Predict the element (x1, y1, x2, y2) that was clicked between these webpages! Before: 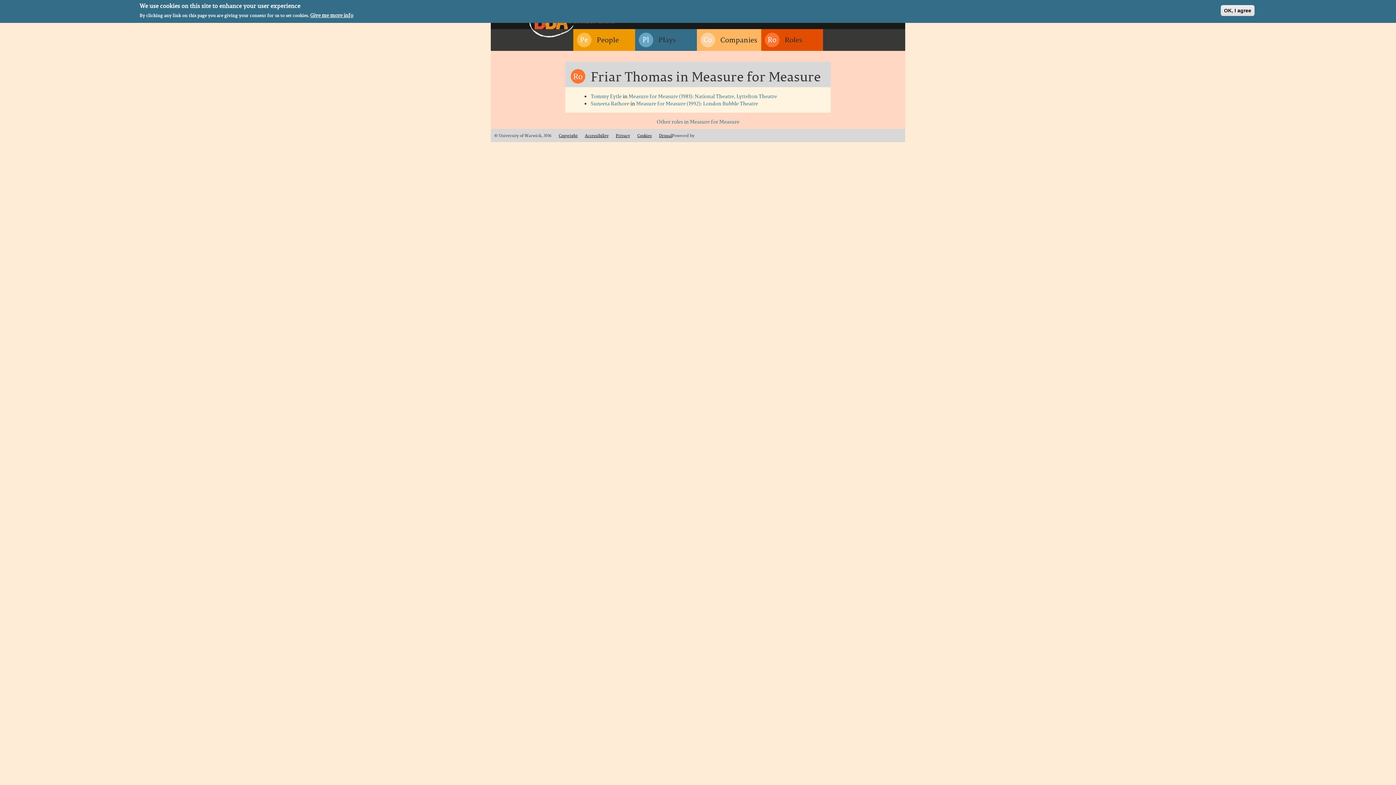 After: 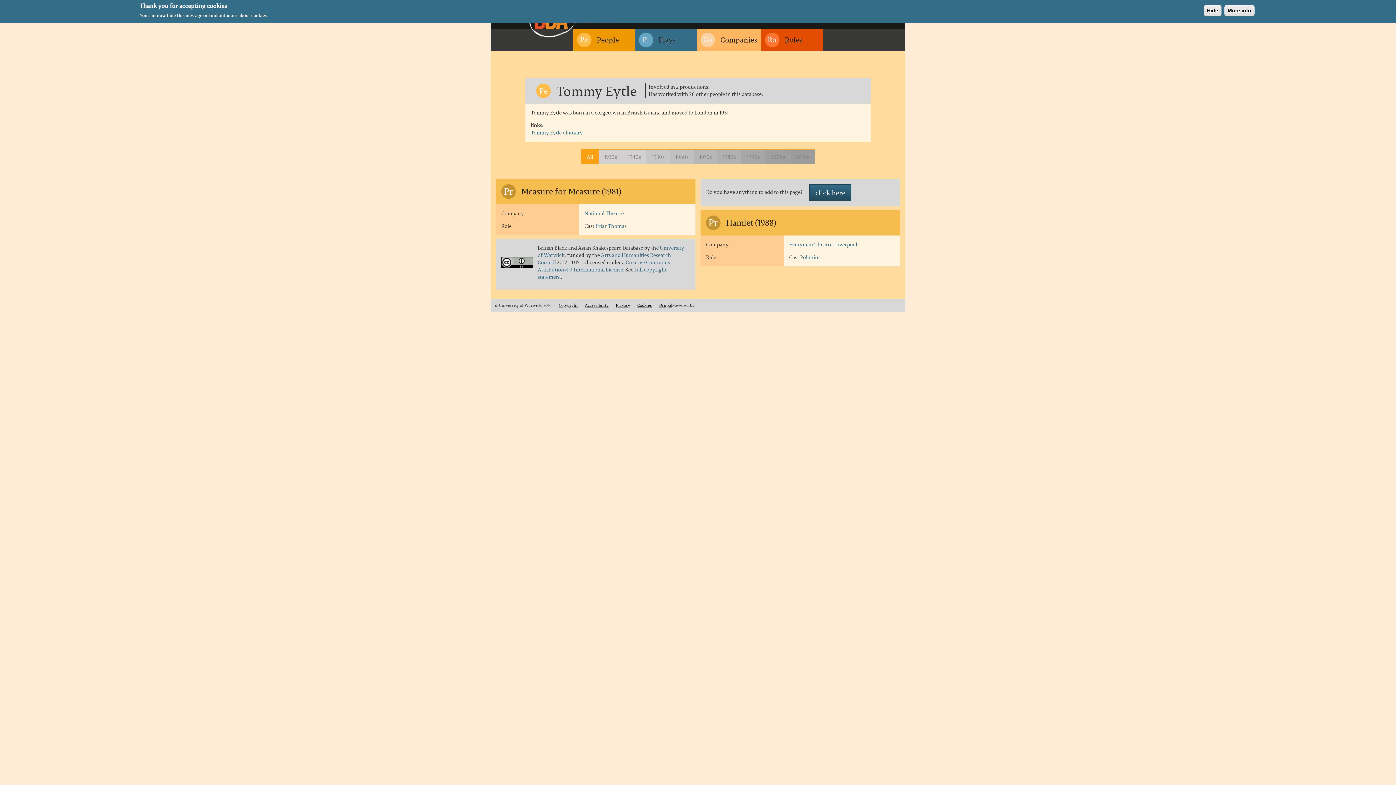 Action: bbox: (590, 92, 621, 100) label: Tommy Eytle